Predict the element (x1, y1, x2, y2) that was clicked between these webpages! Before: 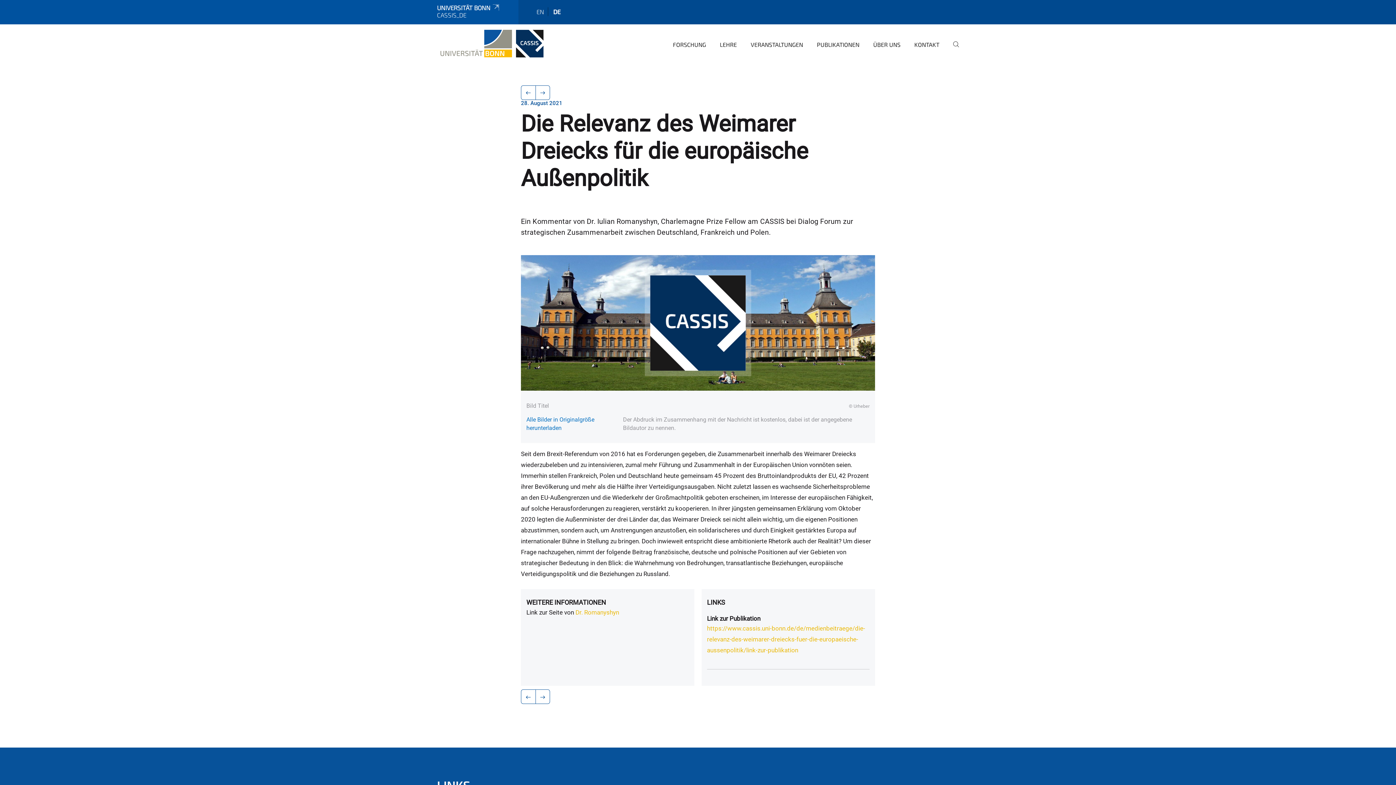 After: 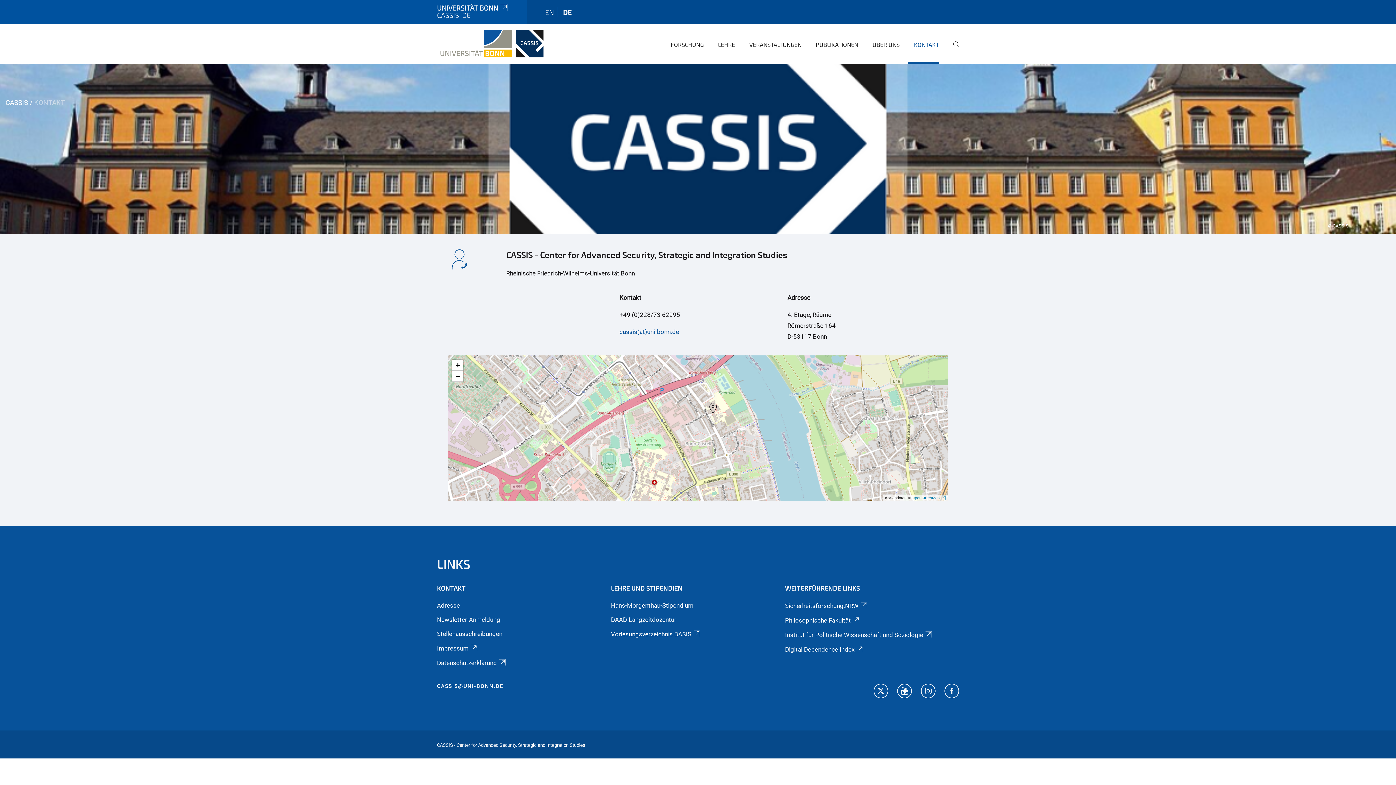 Action: bbox: (908, 35, 939, 63) label: KONTAKT